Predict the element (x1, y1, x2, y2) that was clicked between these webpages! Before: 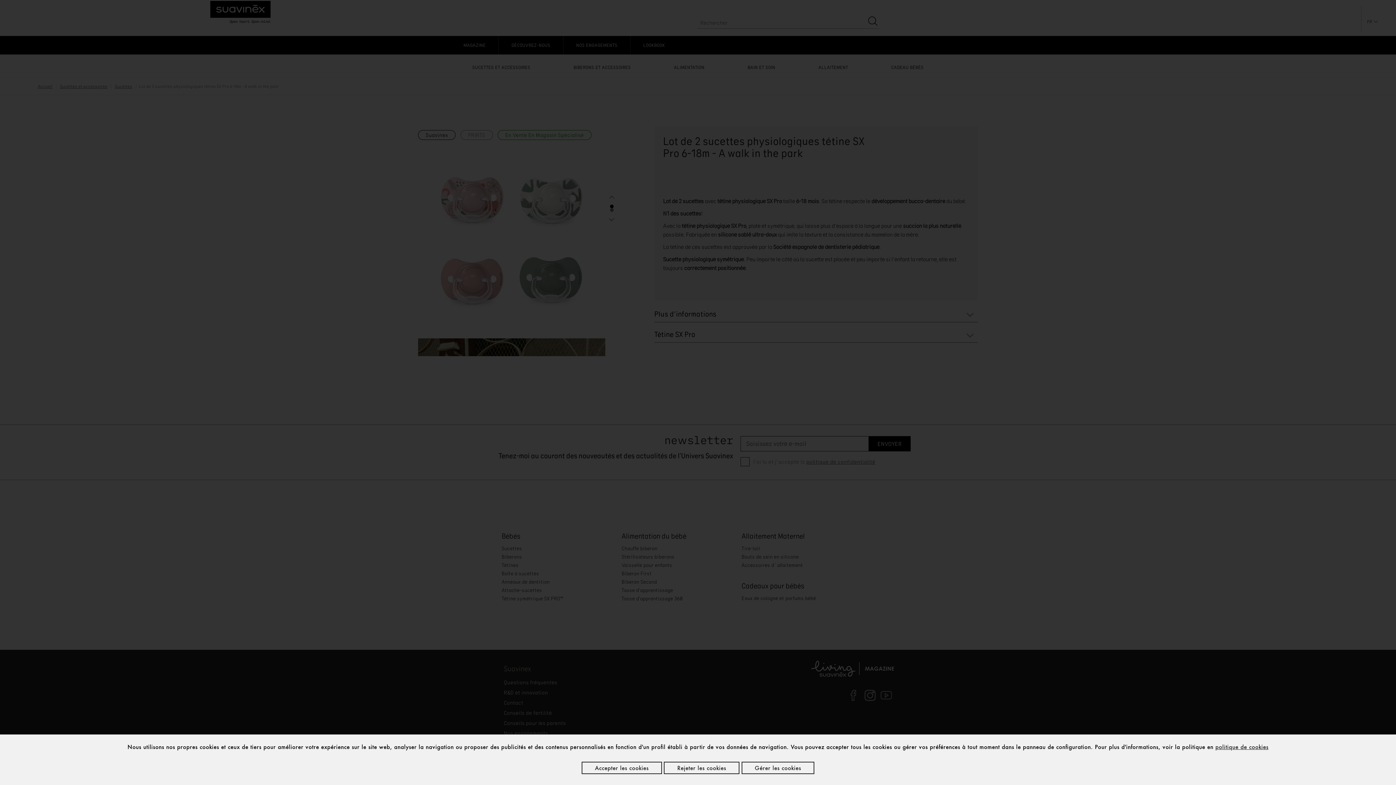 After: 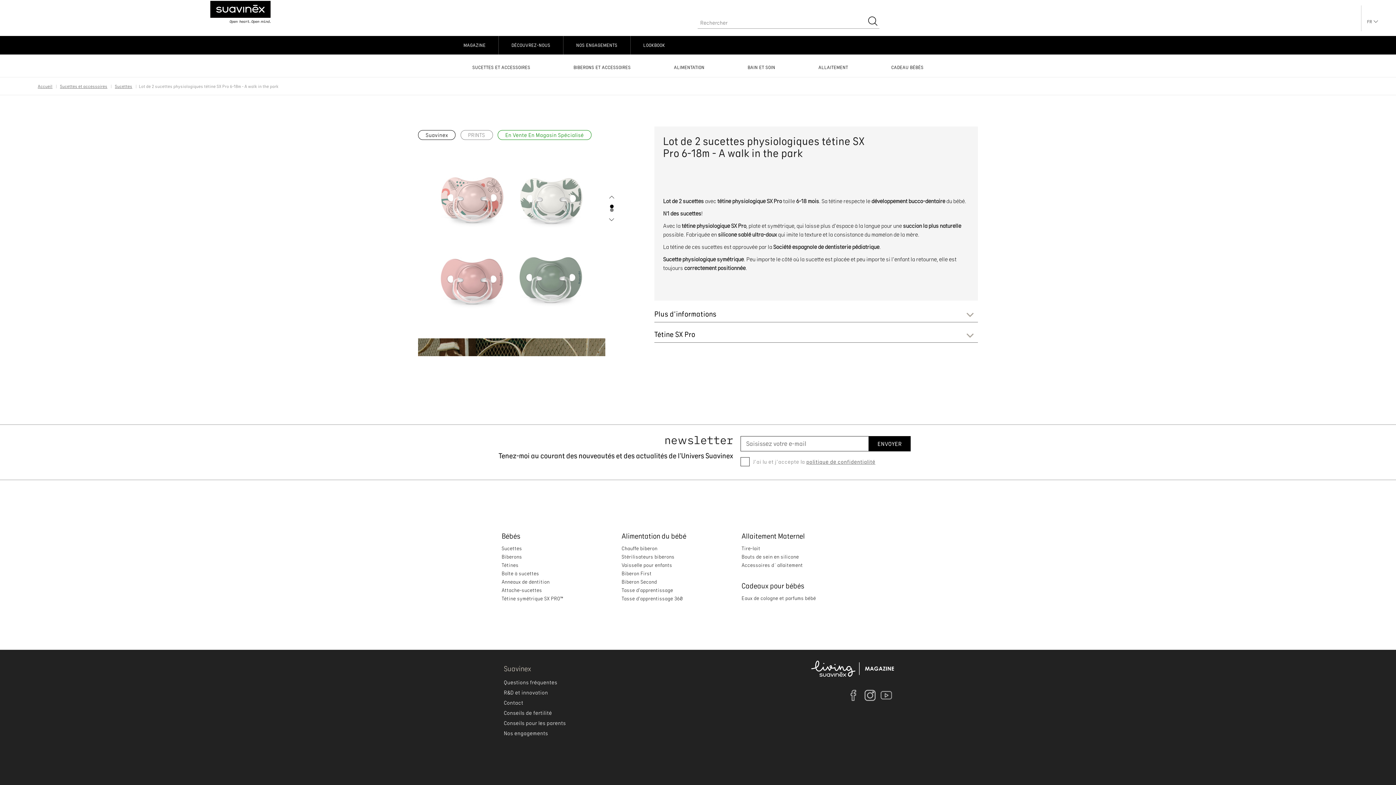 Action: bbox: (664, 762, 739, 774) label: Rejeter les cookies